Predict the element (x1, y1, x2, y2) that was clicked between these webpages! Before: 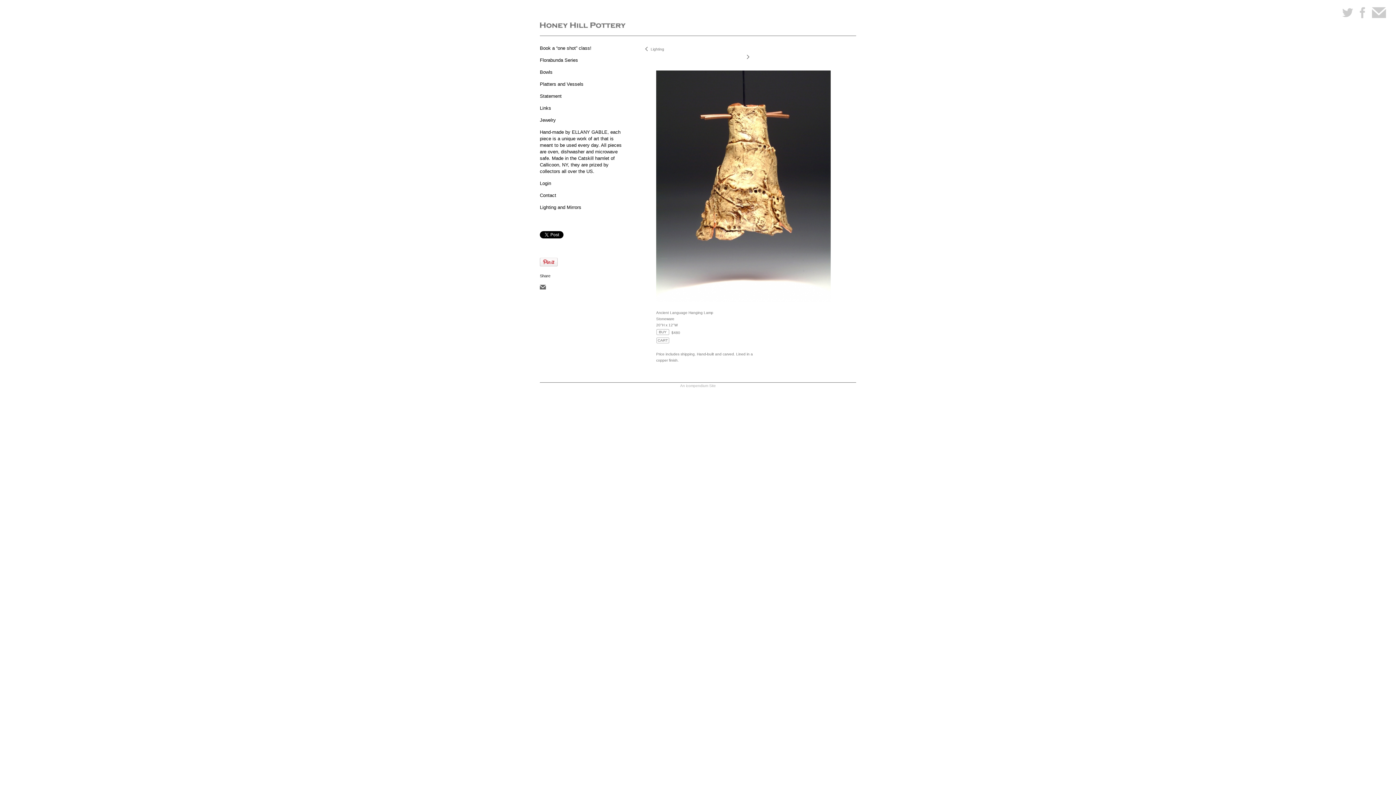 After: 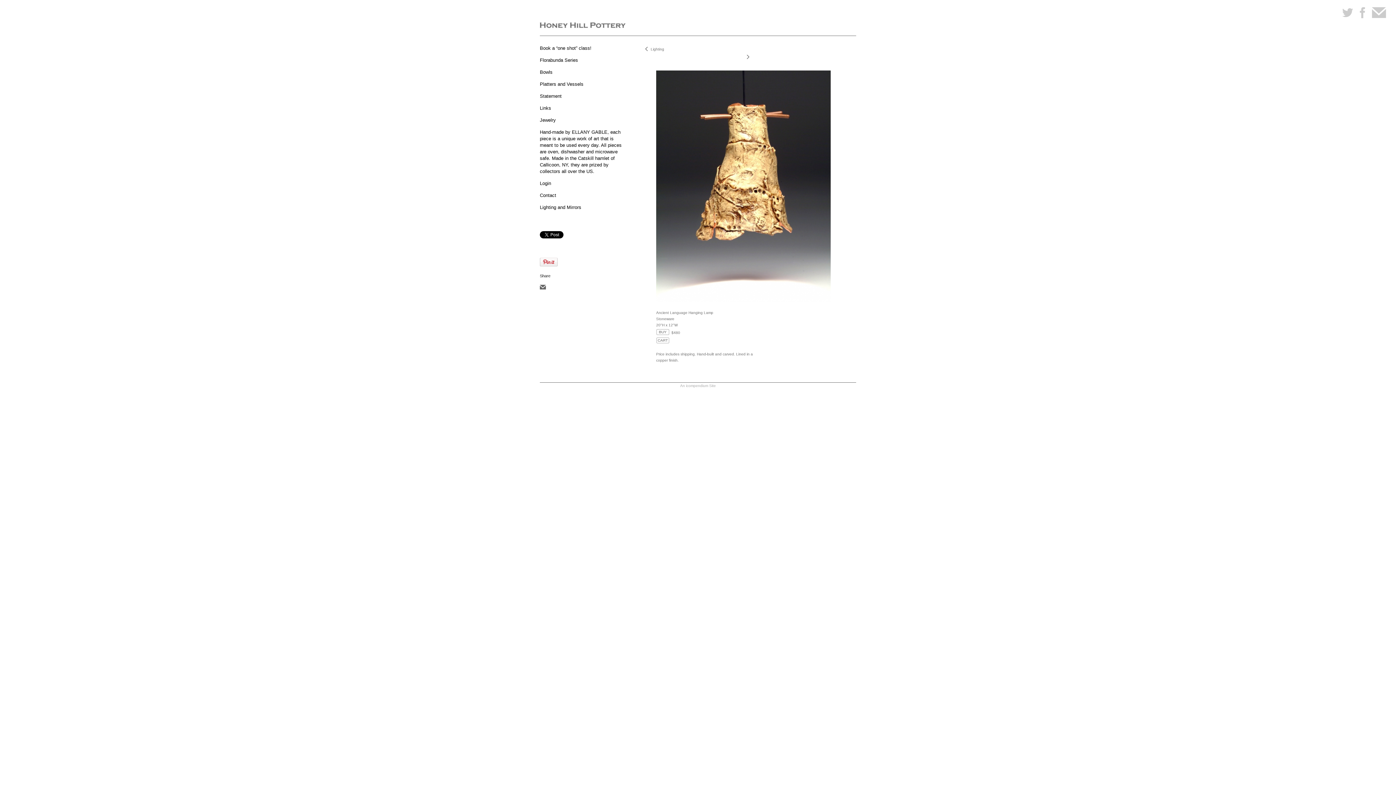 Action: bbox: (1357, 13, 1370, 18)